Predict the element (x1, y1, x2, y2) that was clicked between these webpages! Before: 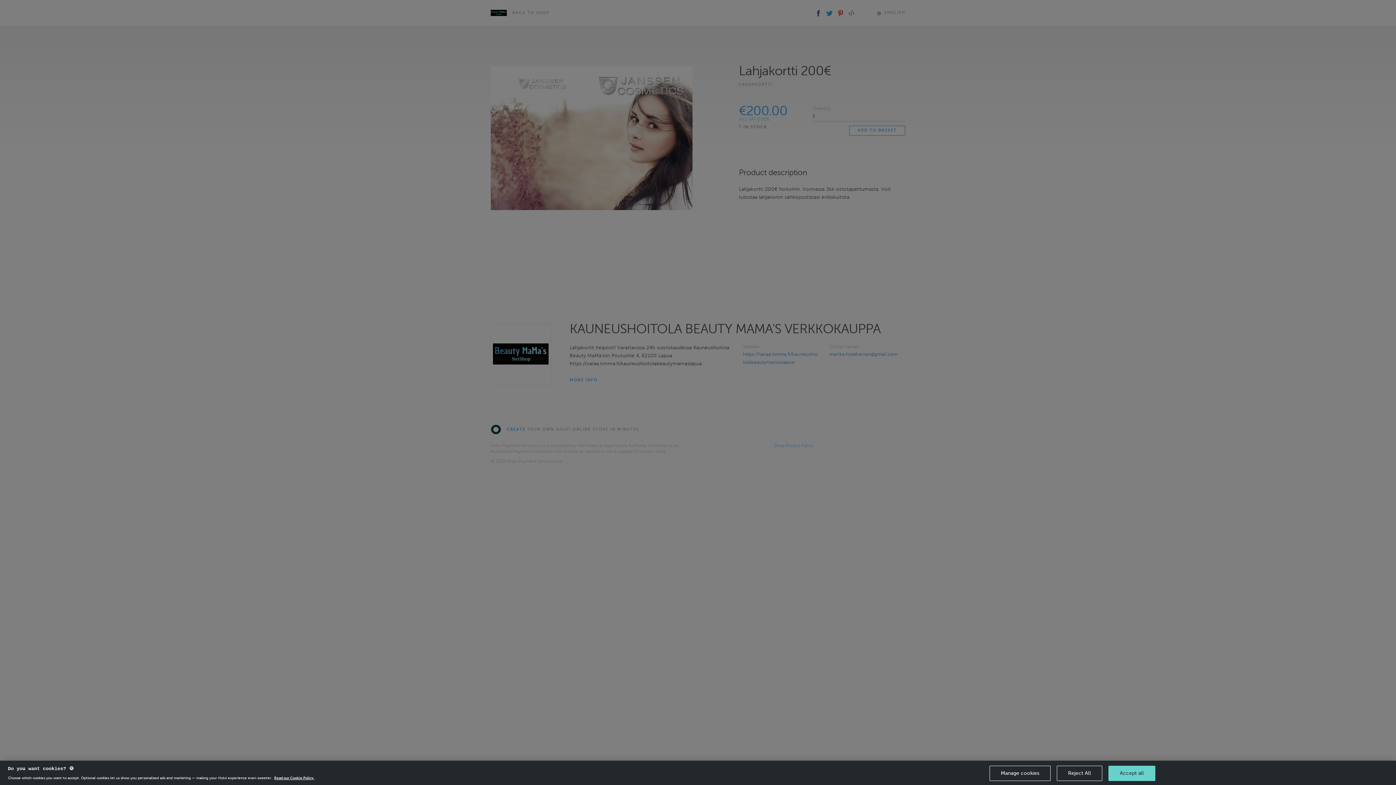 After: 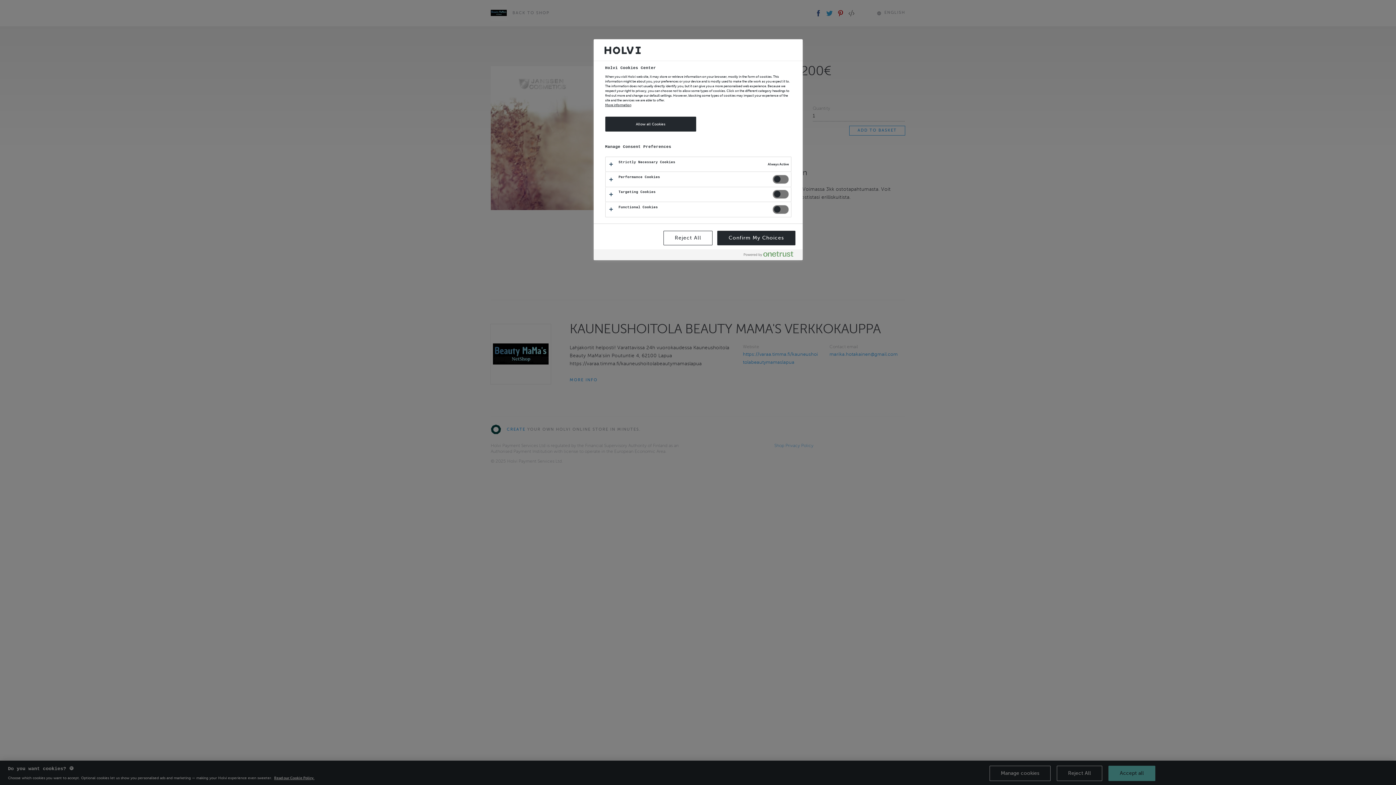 Action: label: Manage cookies bbox: (989, 766, 1050, 781)